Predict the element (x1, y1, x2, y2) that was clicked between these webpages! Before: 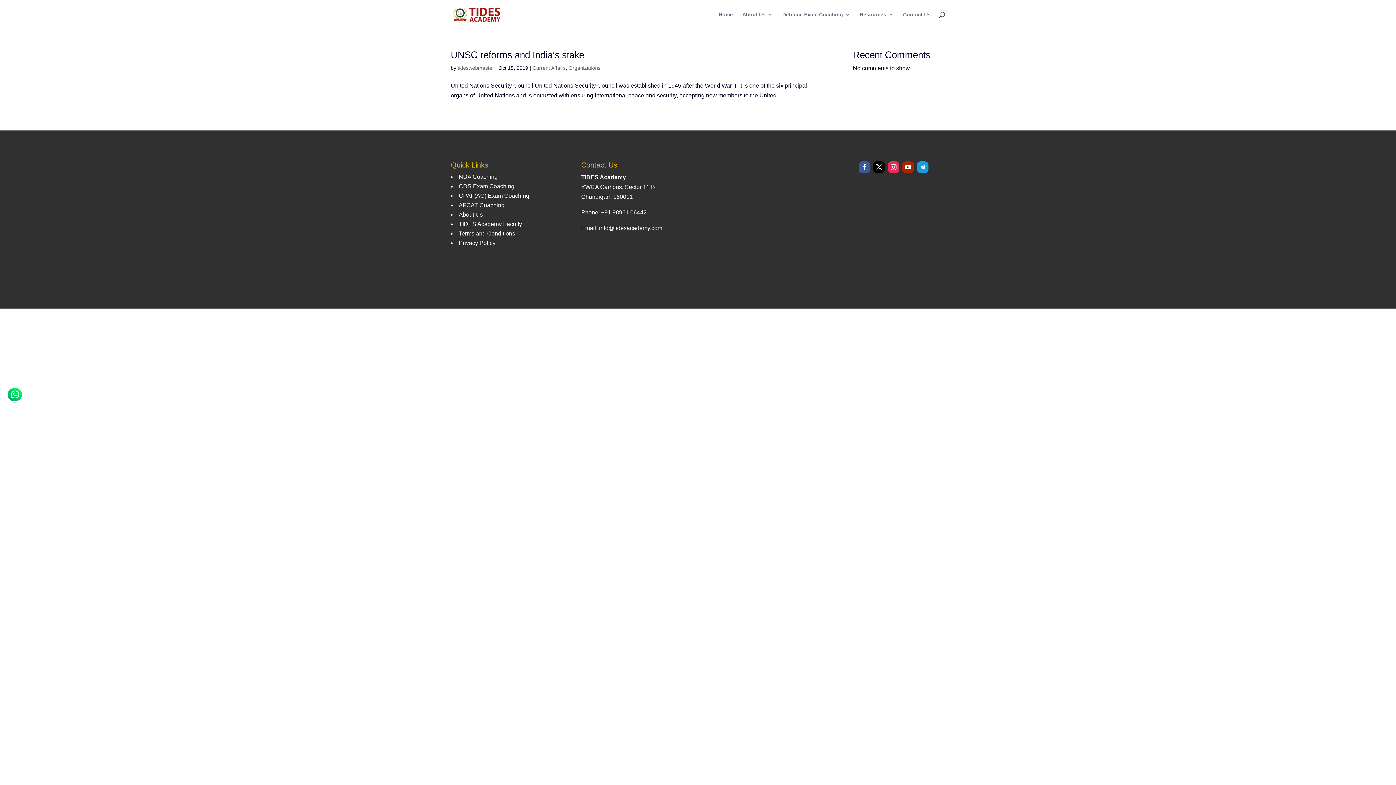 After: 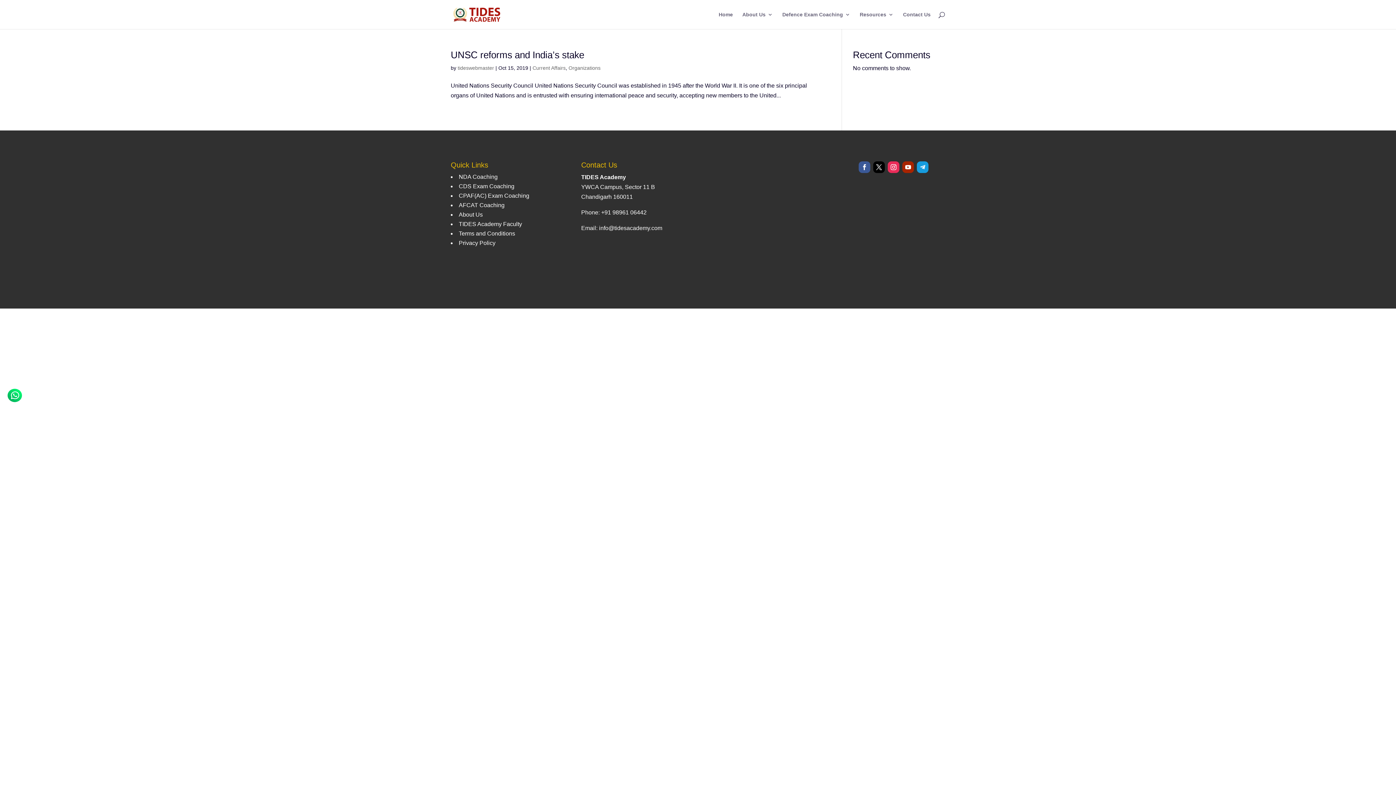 Action: bbox: (917, 161, 928, 173)